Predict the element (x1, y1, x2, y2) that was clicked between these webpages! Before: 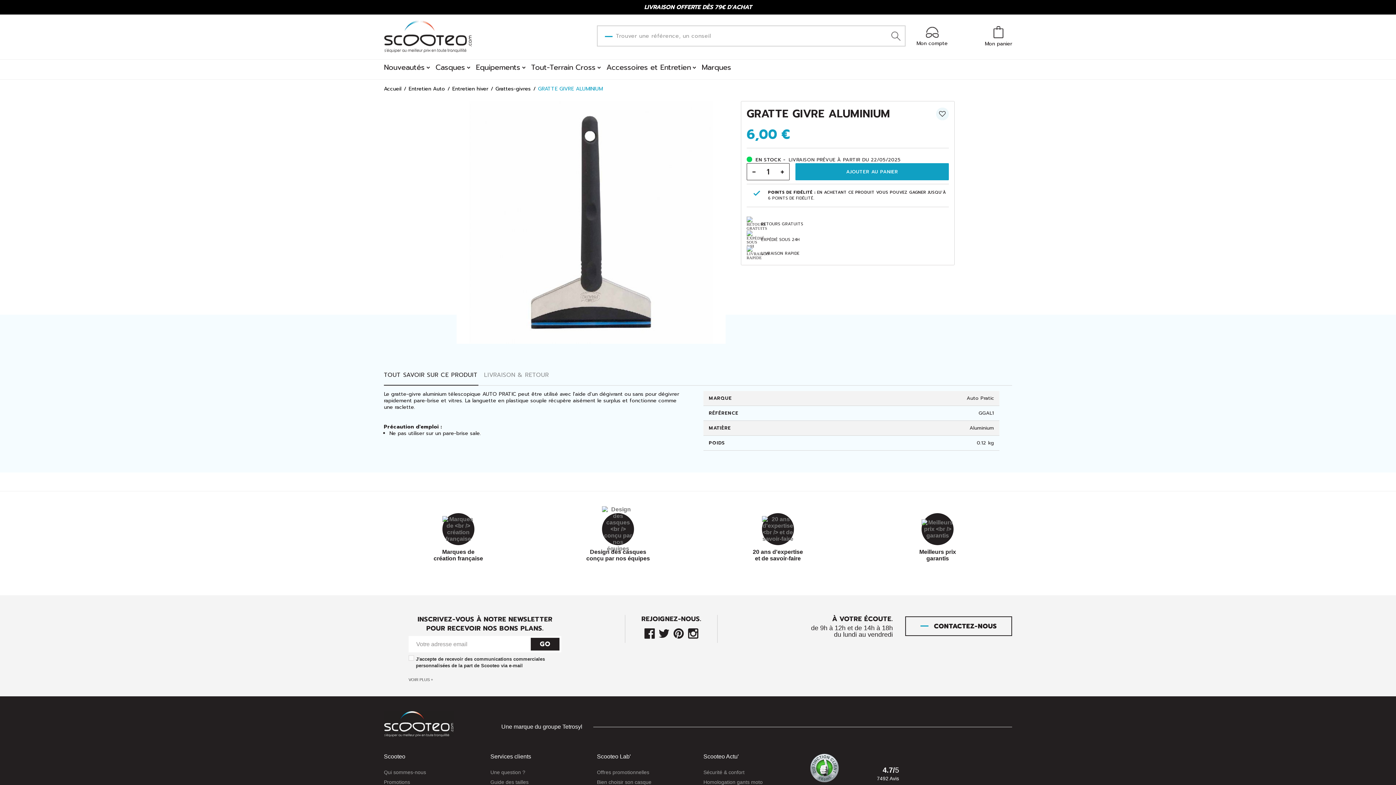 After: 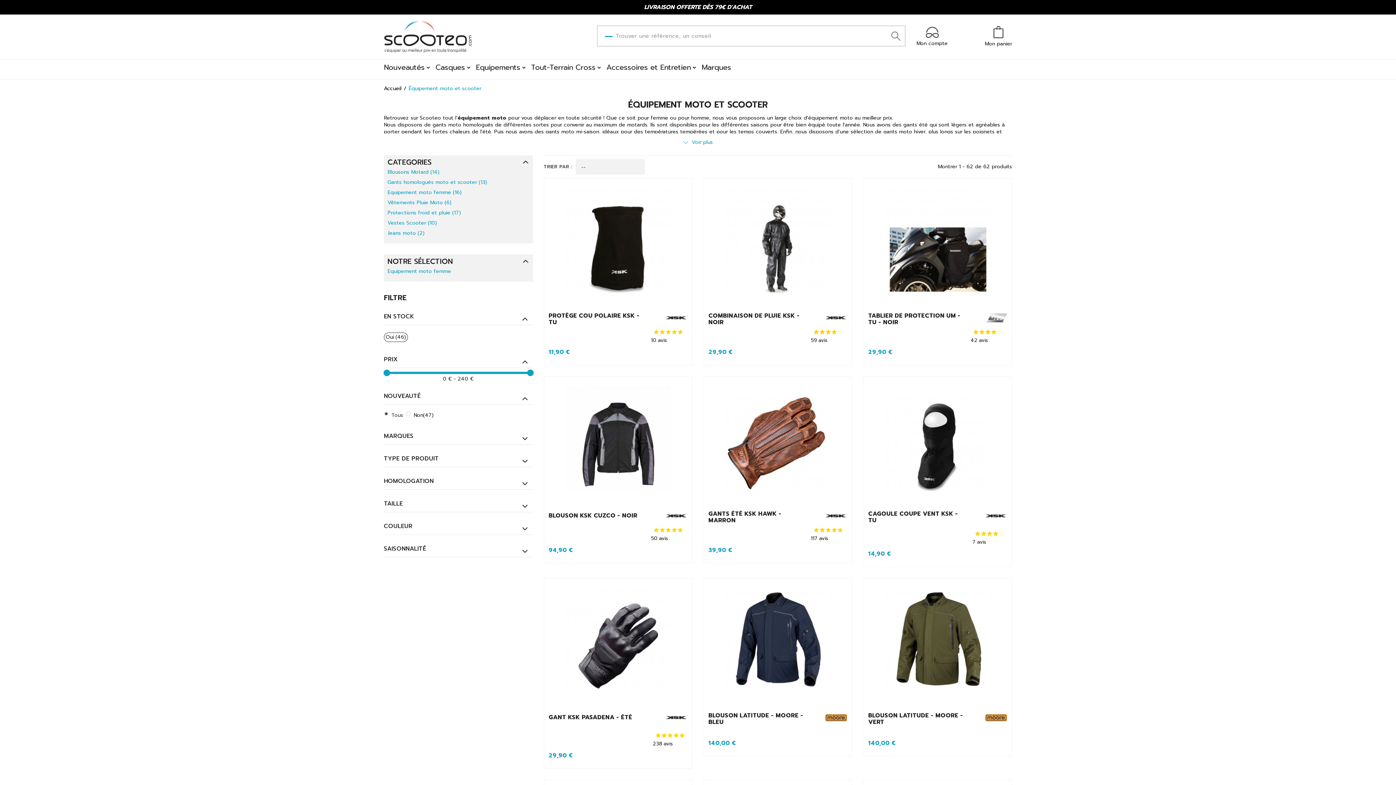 Action: label: Equipements bbox: (476, 57, 520, 74)